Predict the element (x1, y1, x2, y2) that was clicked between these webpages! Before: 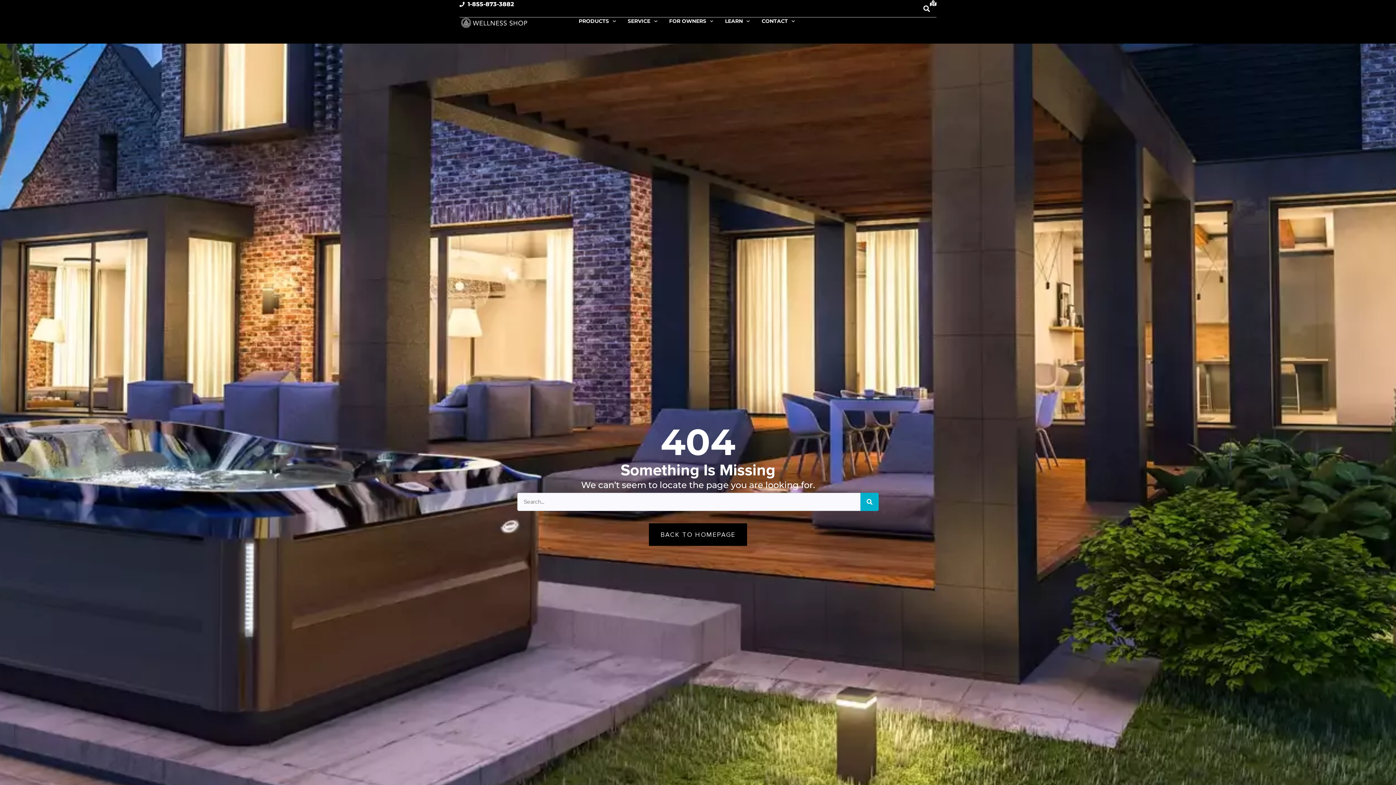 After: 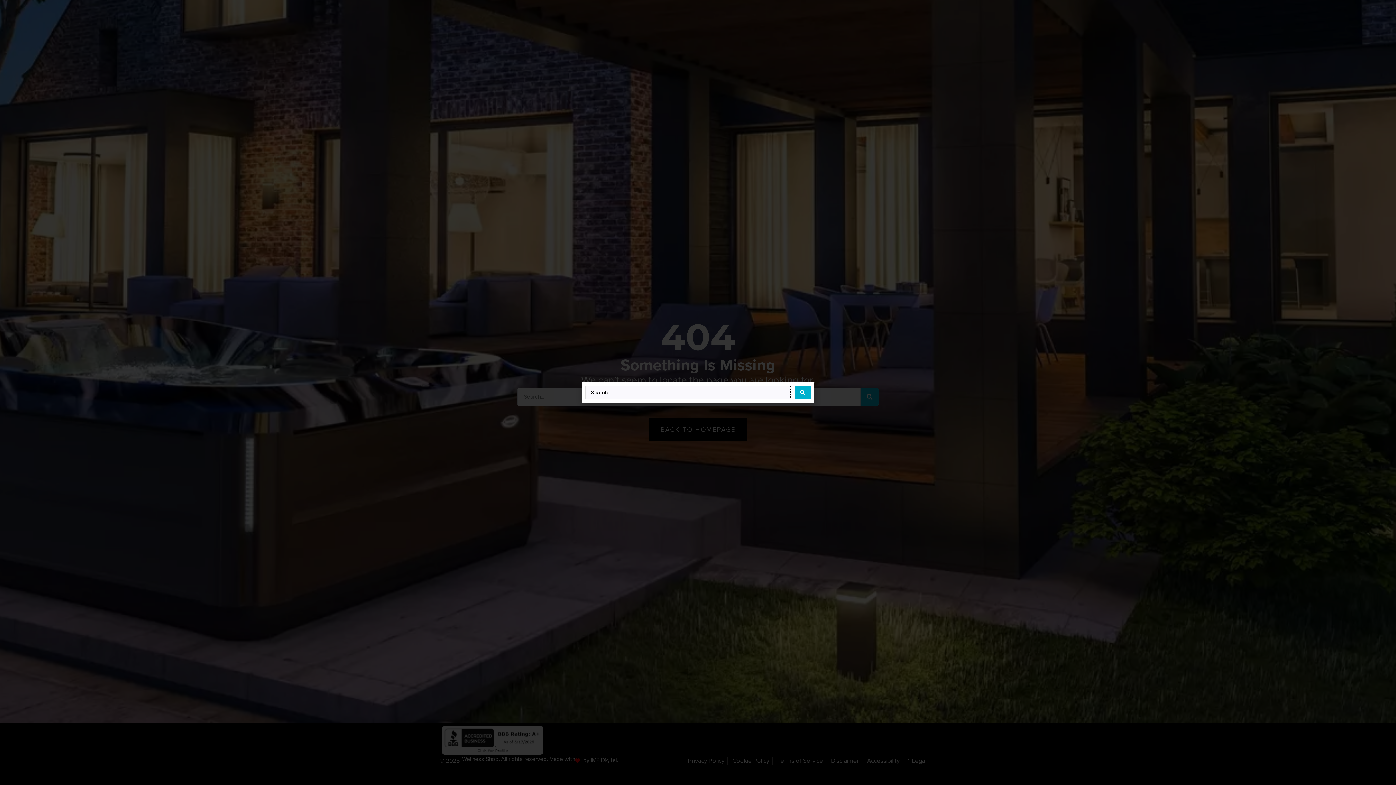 Action: bbox: (923, 5, 930, 11)